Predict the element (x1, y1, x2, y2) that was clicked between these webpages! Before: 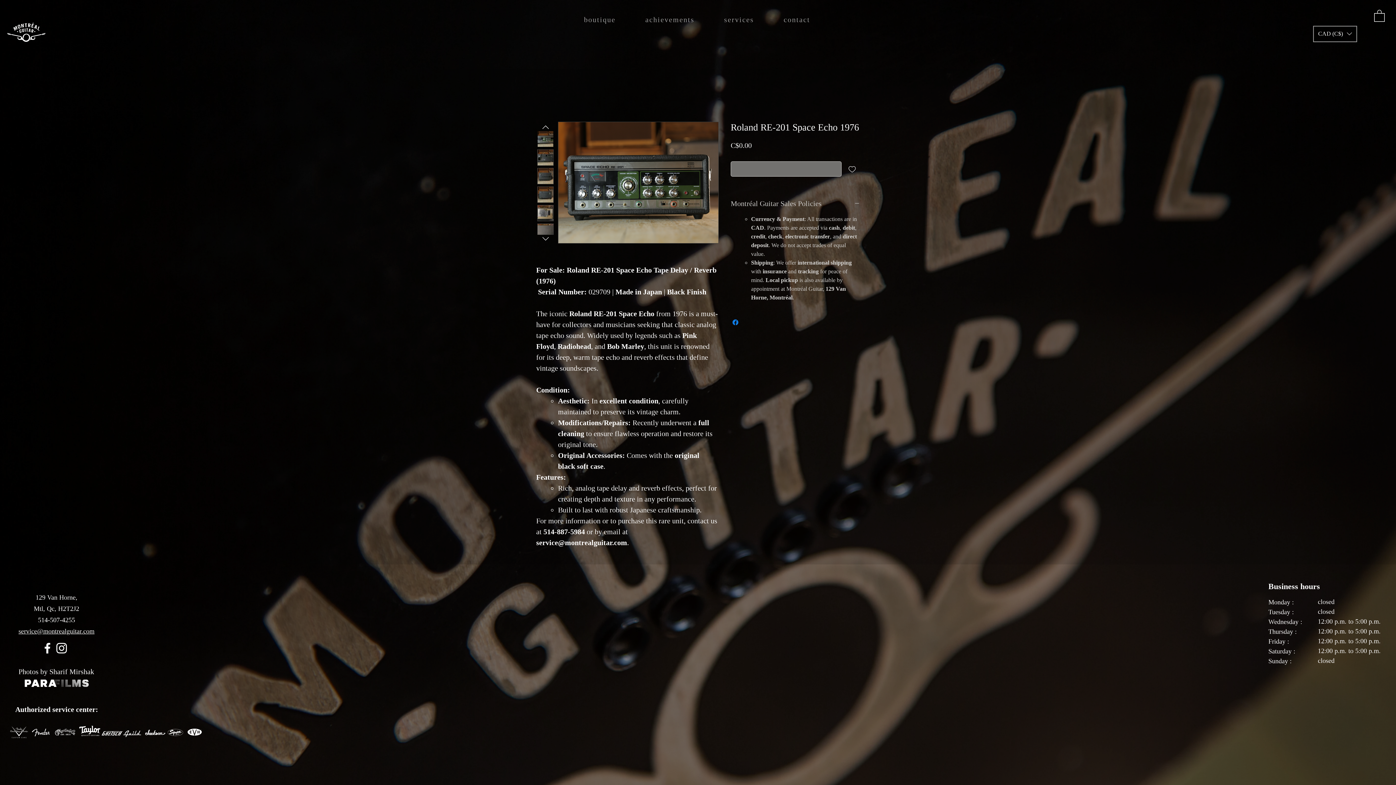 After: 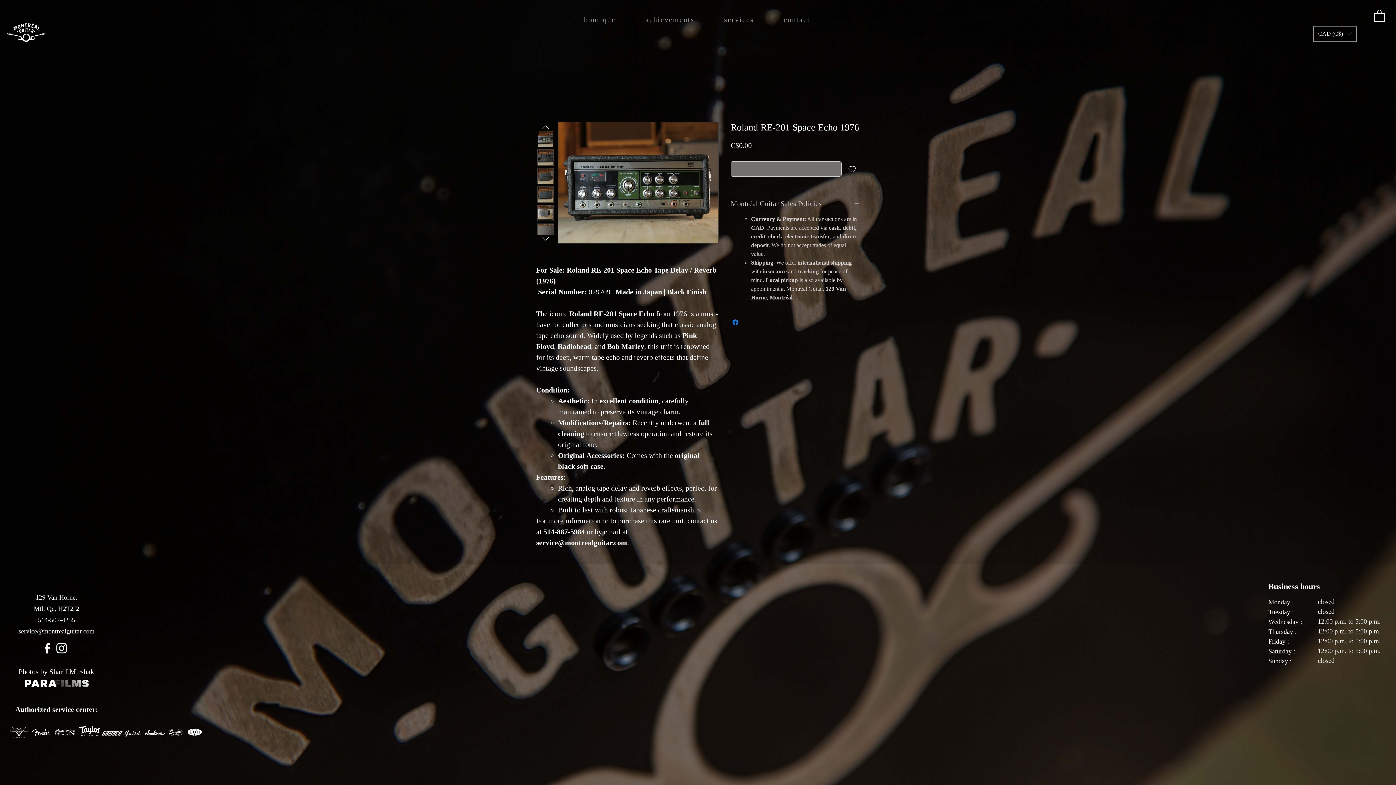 Action: label: boutique bbox: (574, 12, 625, 27)